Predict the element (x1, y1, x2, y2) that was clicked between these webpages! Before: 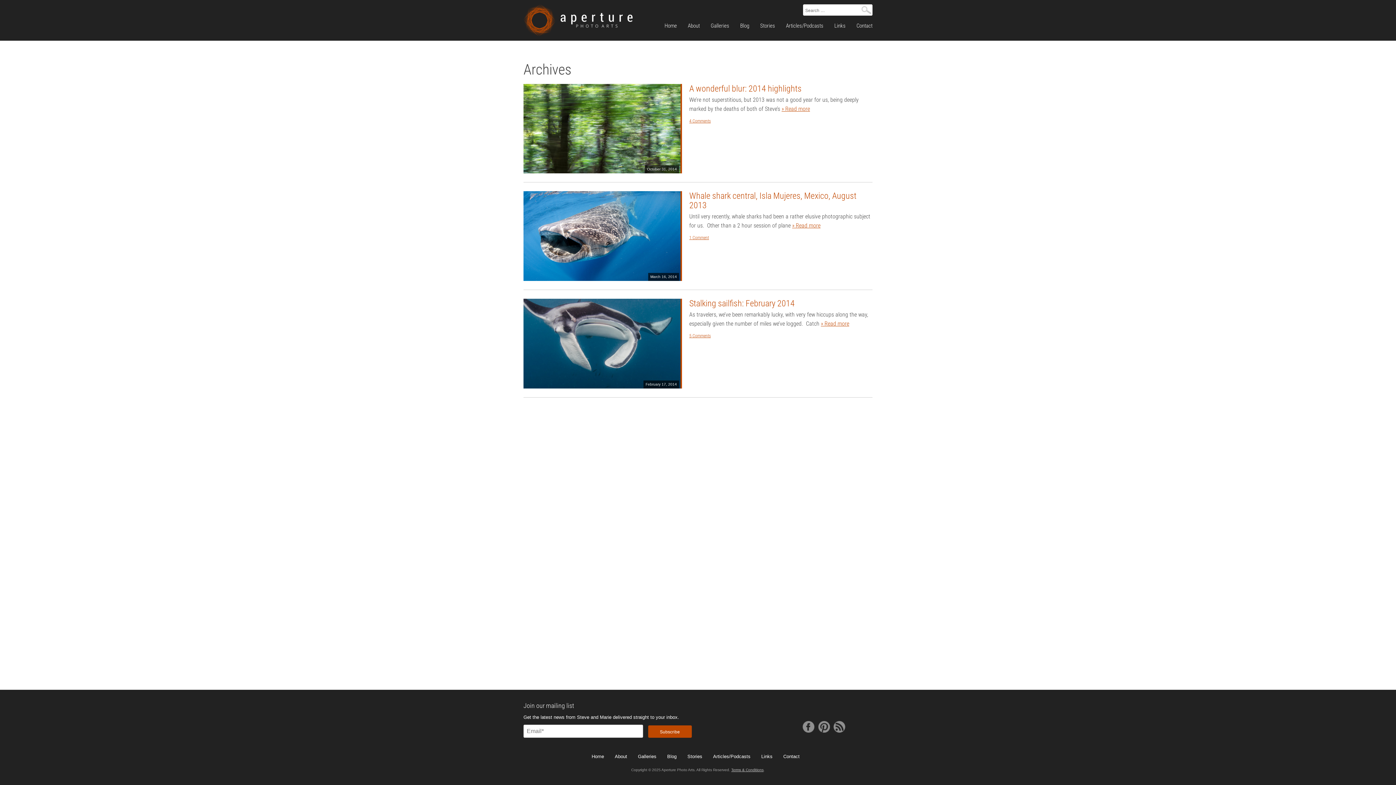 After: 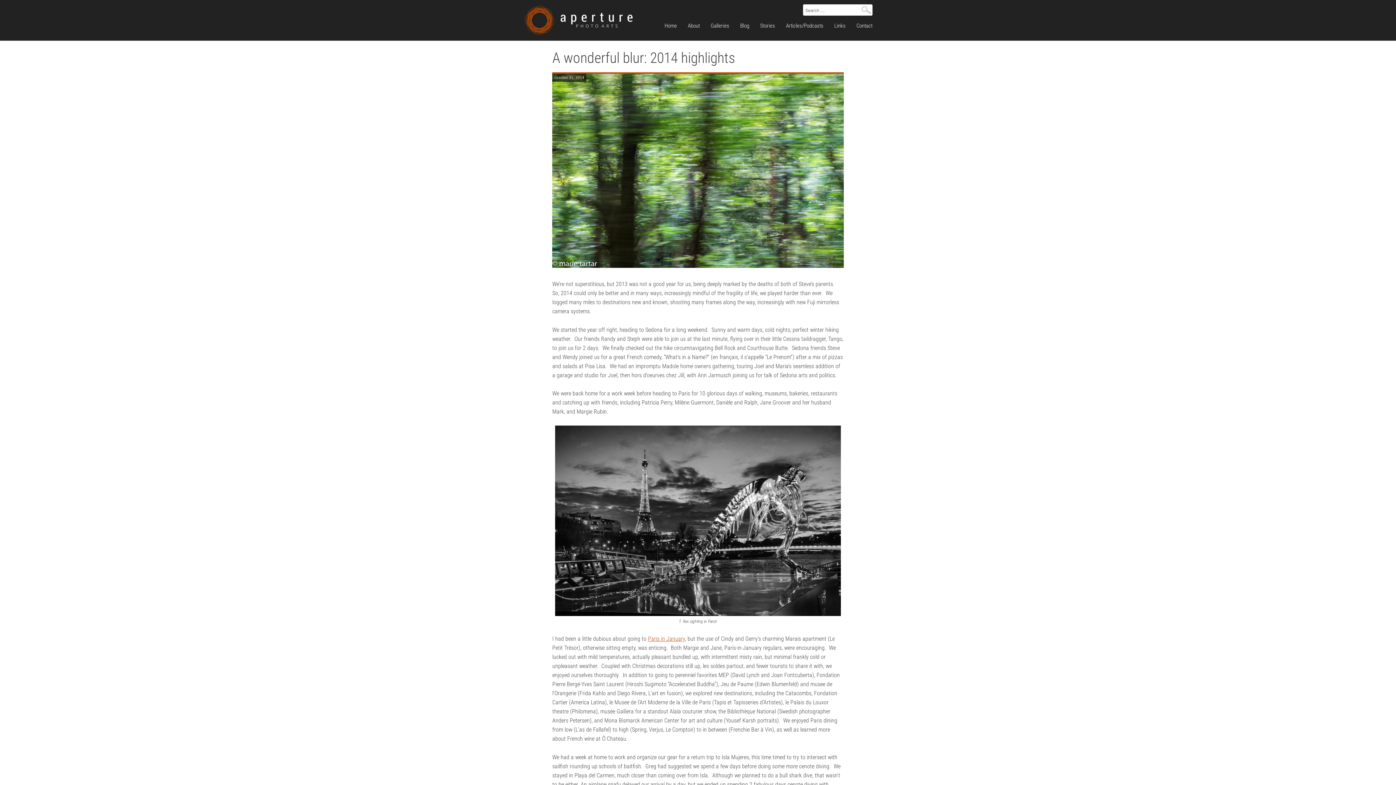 Action: bbox: (647, 167, 677, 171) label: October 31, 2014